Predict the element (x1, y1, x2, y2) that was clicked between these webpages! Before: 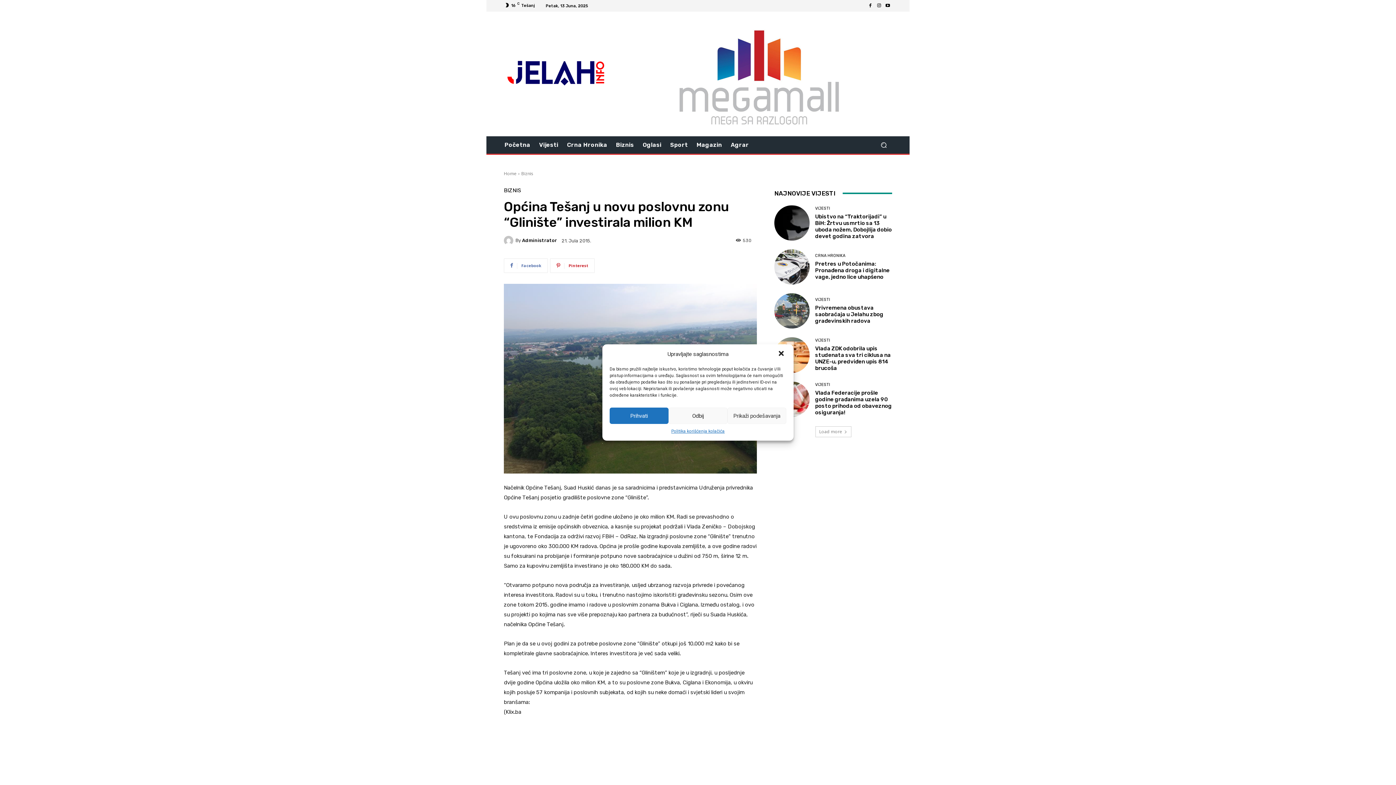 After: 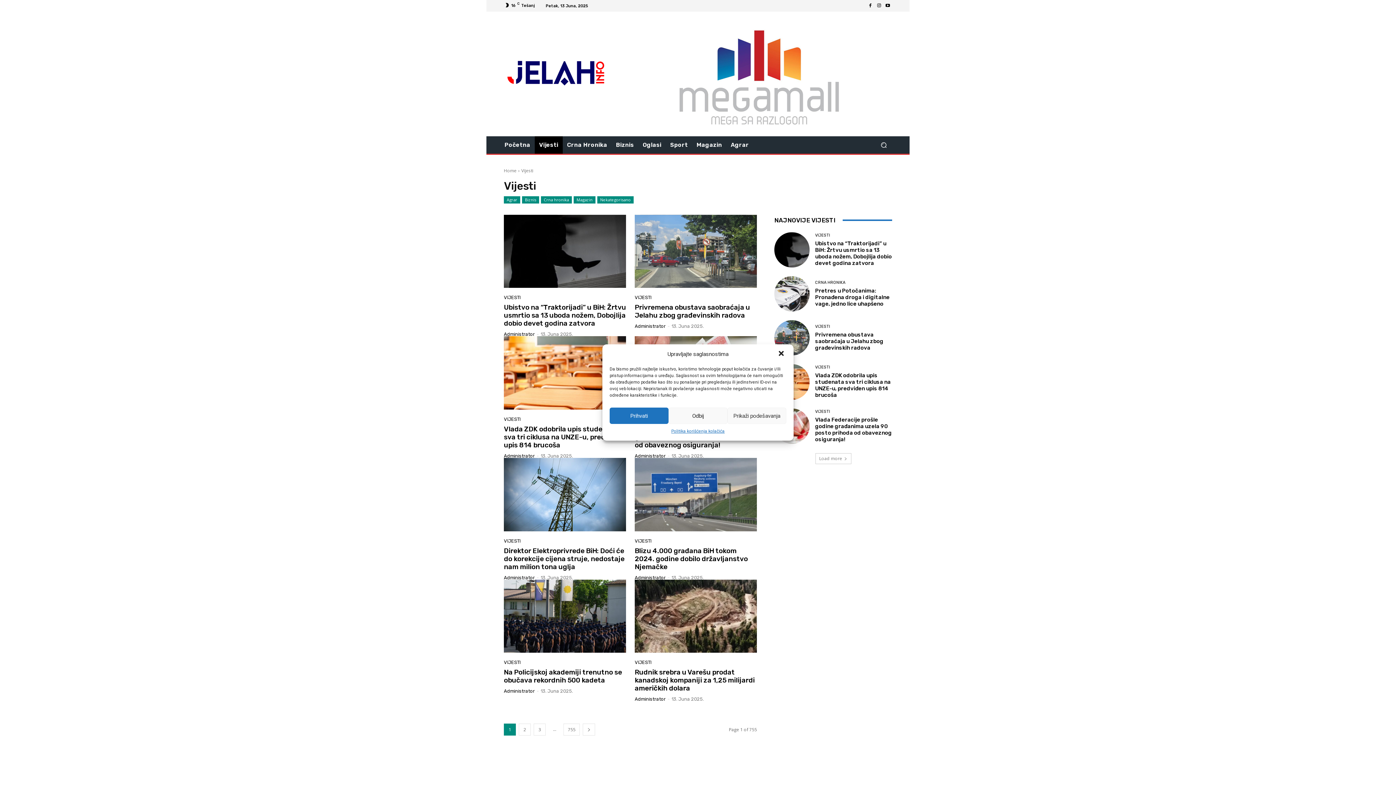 Action: label: VIJESTI bbox: (815, 338, 830, 342)